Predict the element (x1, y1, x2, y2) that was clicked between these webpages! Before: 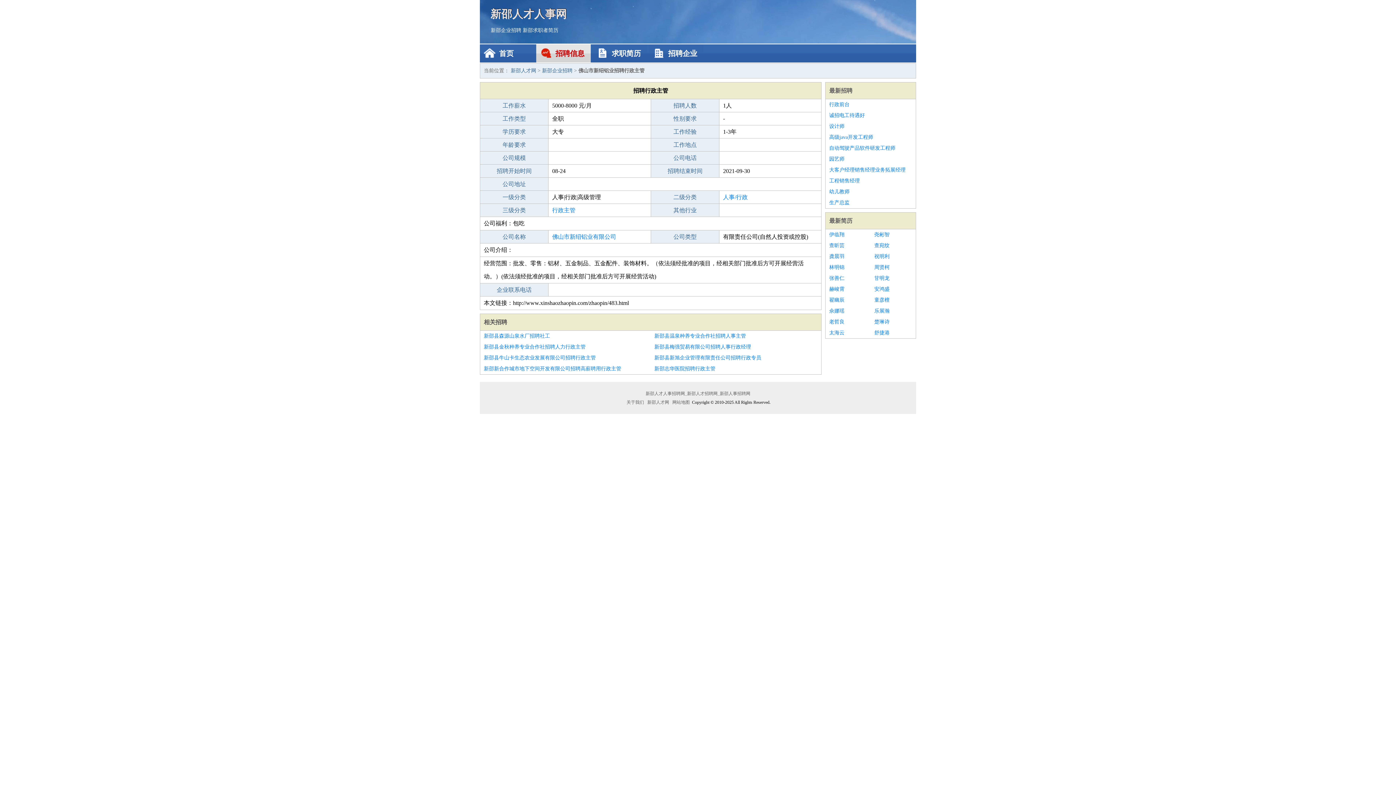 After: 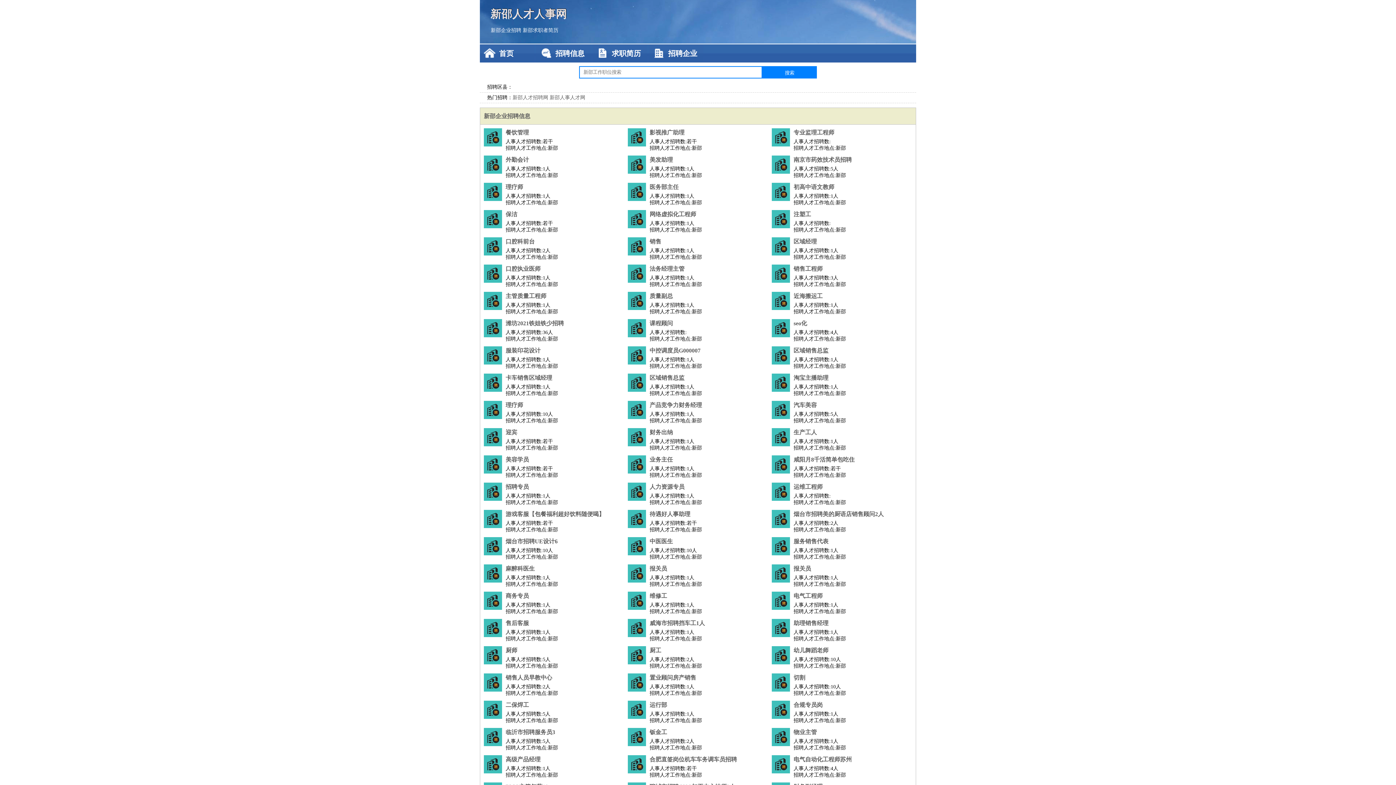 Action: bbox: (644, 391, 751, 396) label: 新邵人才人事招聘网_新邵人才招聘网_新邵人事招聘网